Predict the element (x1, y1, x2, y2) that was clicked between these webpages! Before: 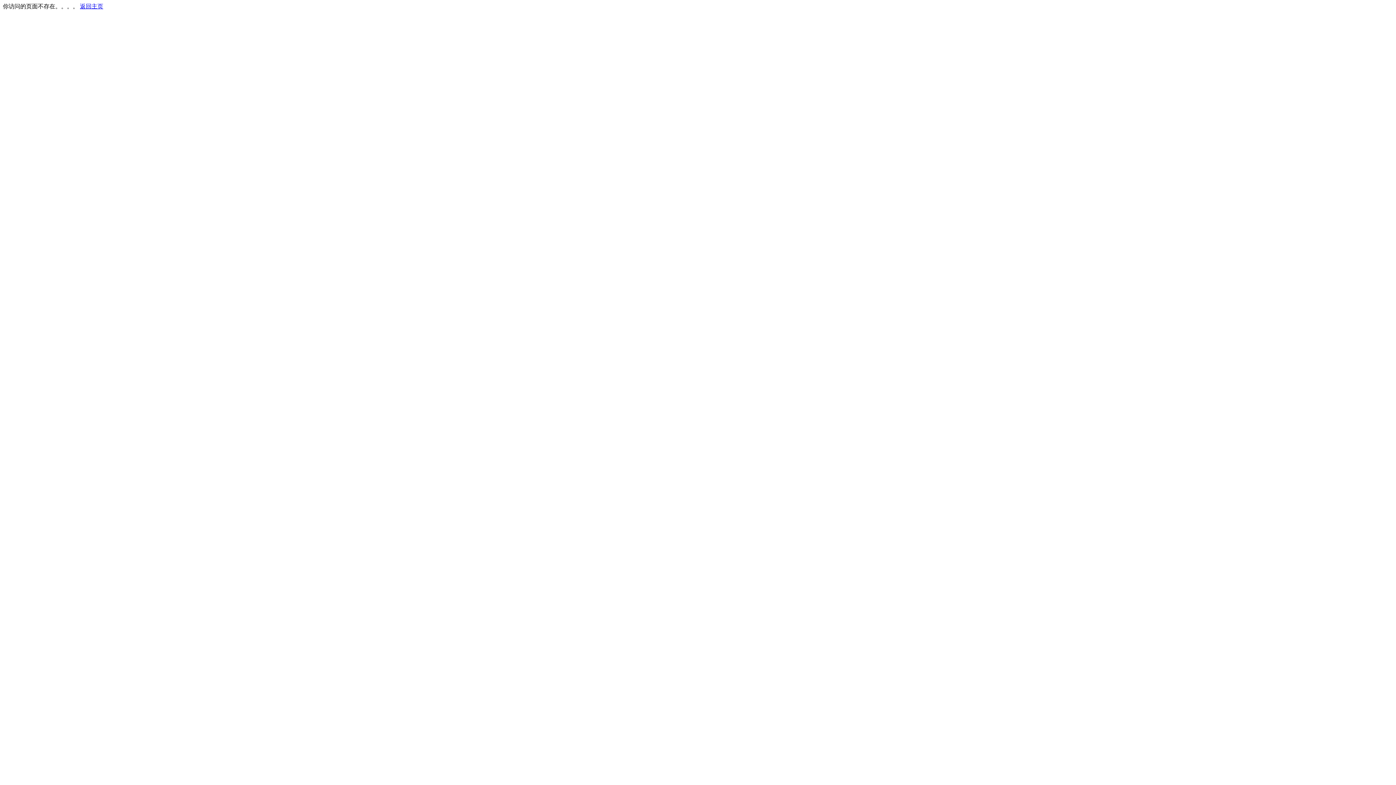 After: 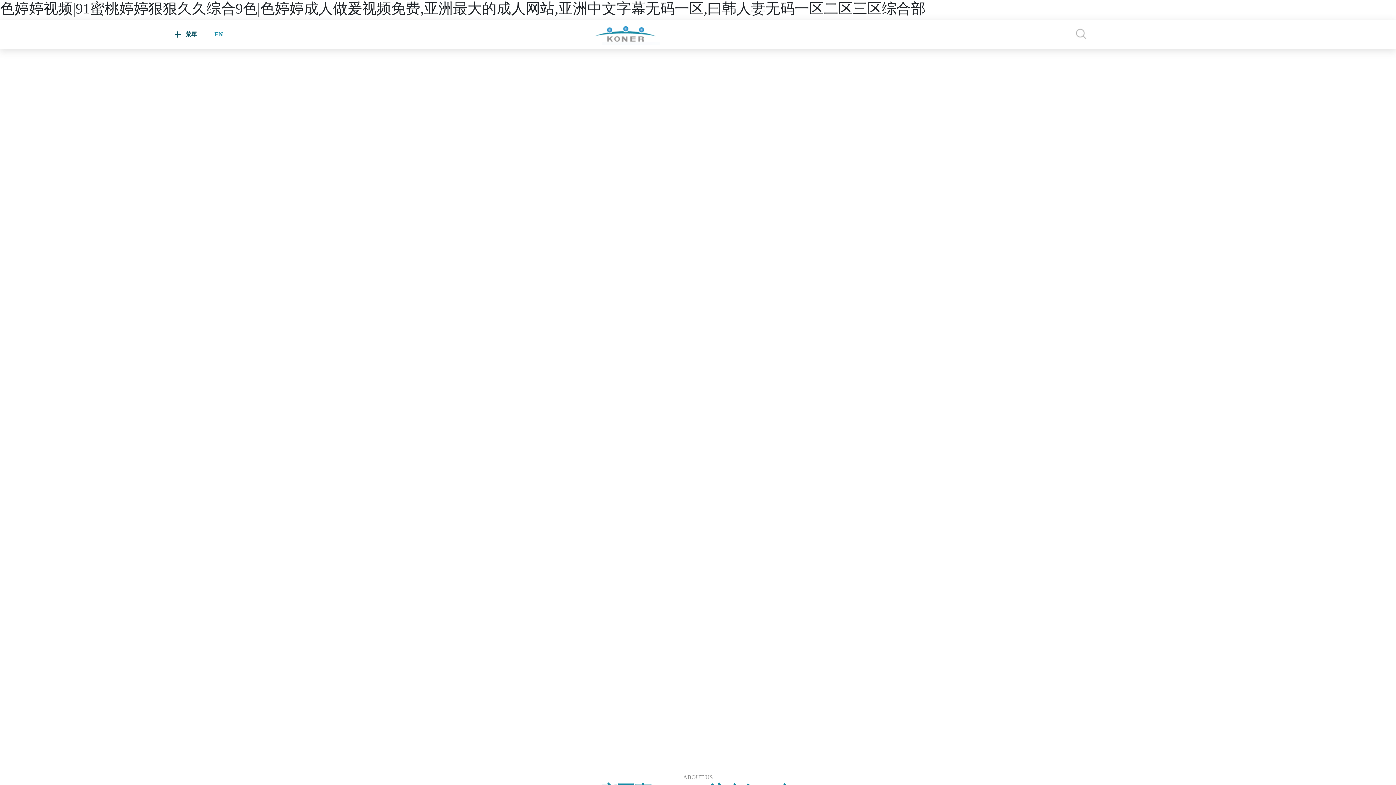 Action: bbox: (80, 3, 103, 9) label: 返回主页